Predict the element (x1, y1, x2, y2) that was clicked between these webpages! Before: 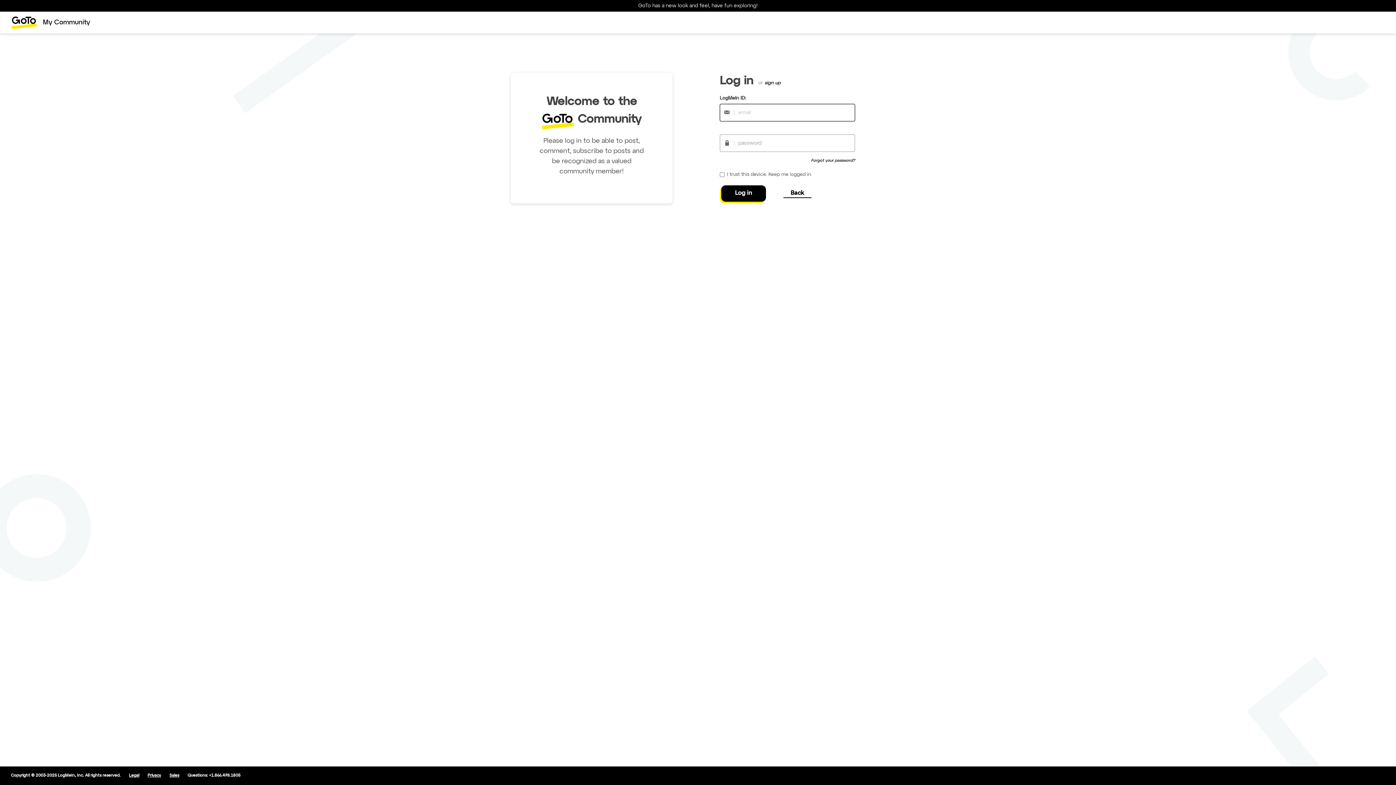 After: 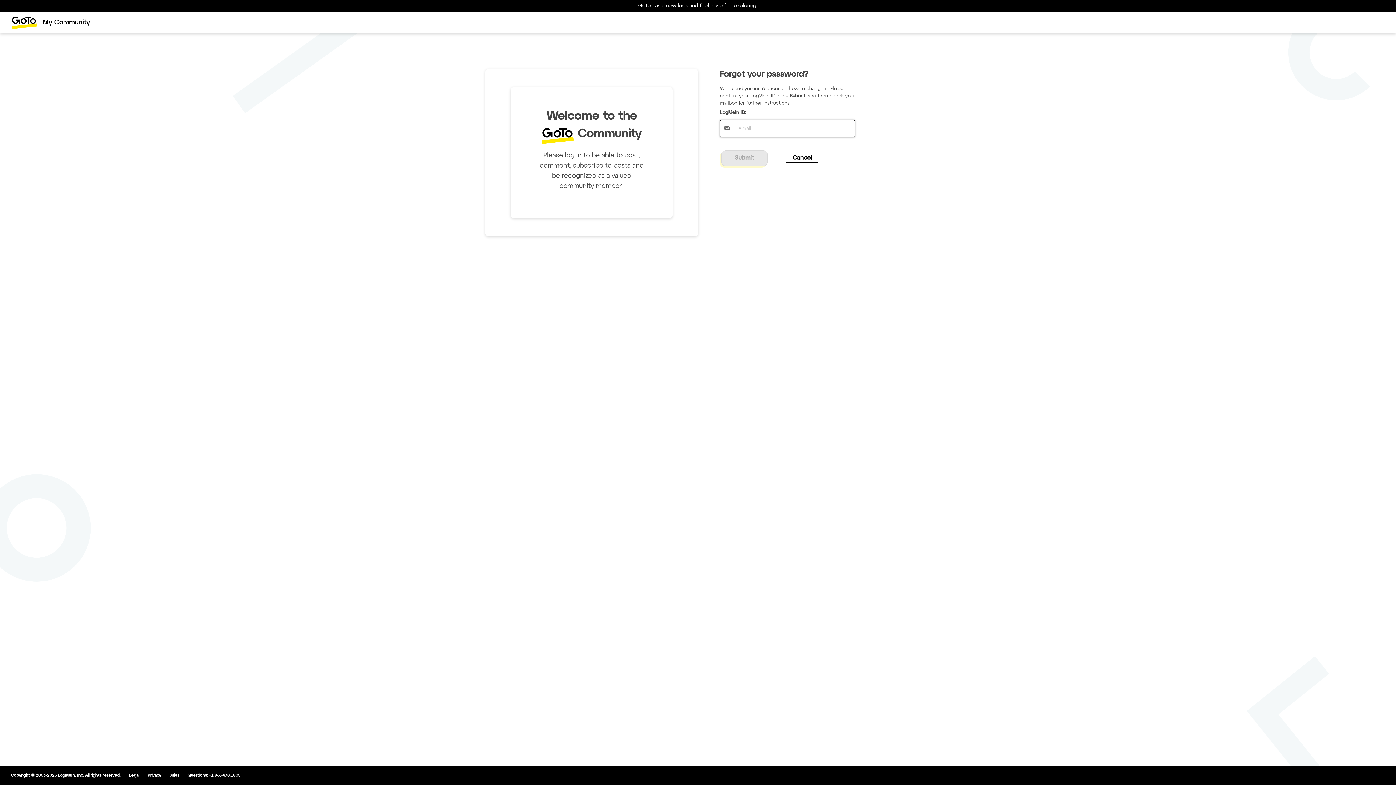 Action: label: Forgot your password? bbox: (811, 157, 855, 163)